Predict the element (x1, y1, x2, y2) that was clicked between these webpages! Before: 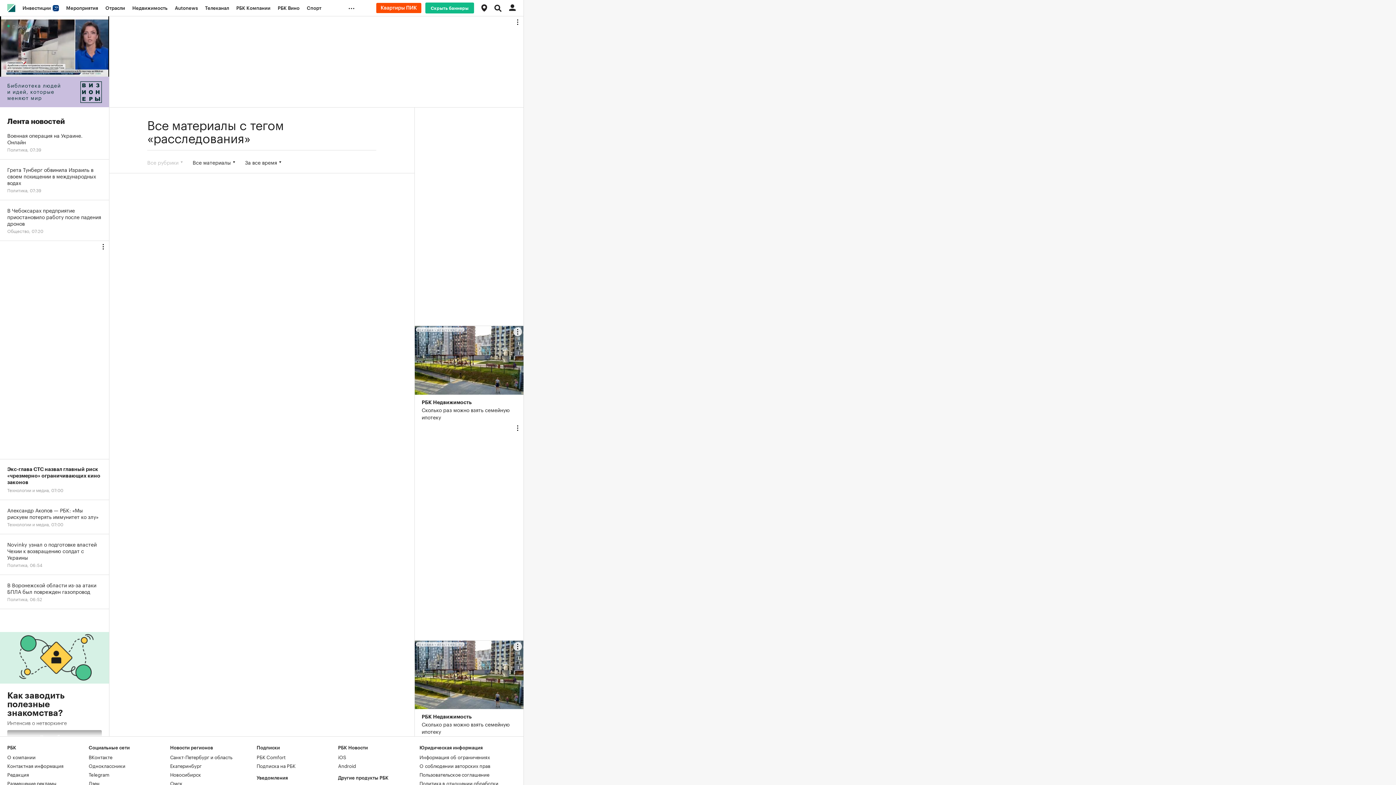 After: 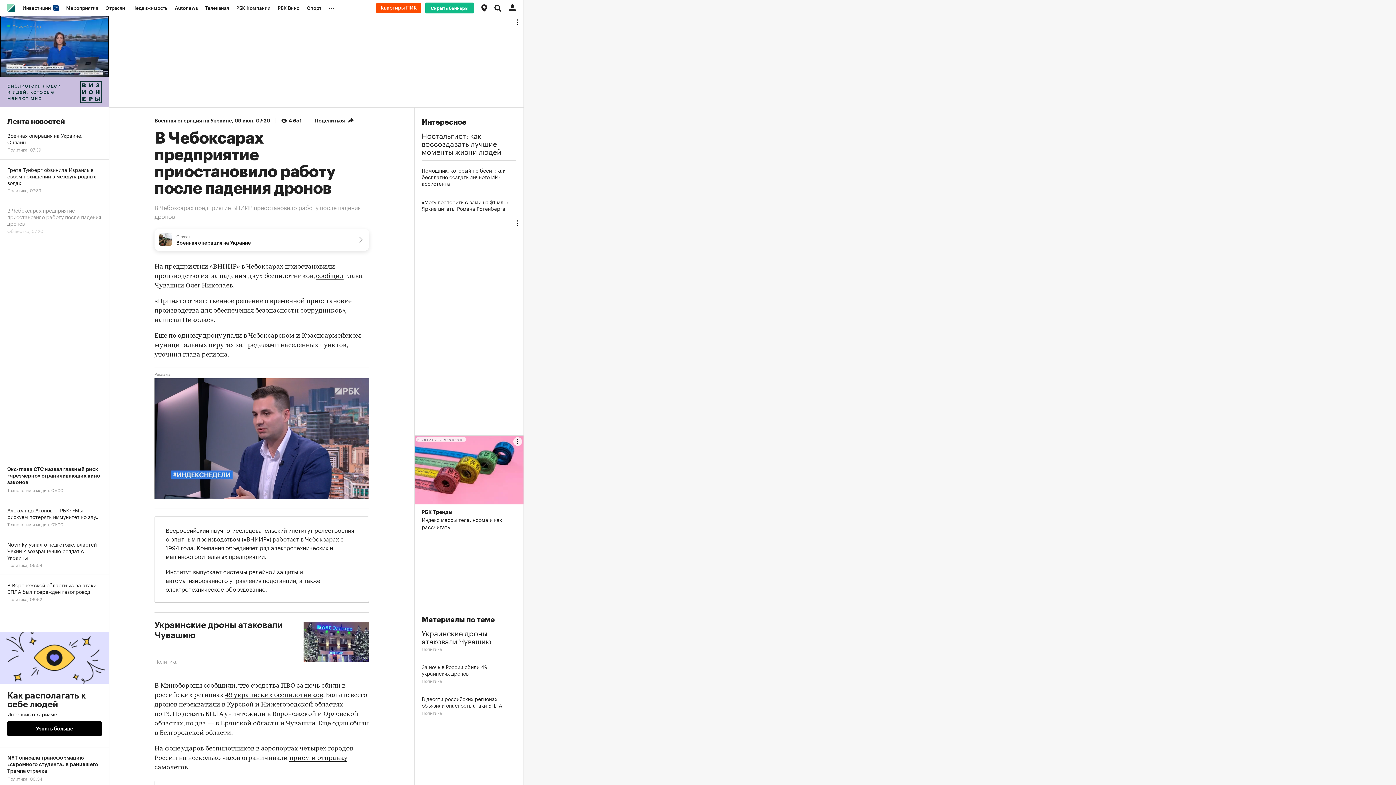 Action: label: В Чебоксарах предприятие приостановило работу после падения дронов
Общество, 07:20 bbox: (0, 200, 109, 241)